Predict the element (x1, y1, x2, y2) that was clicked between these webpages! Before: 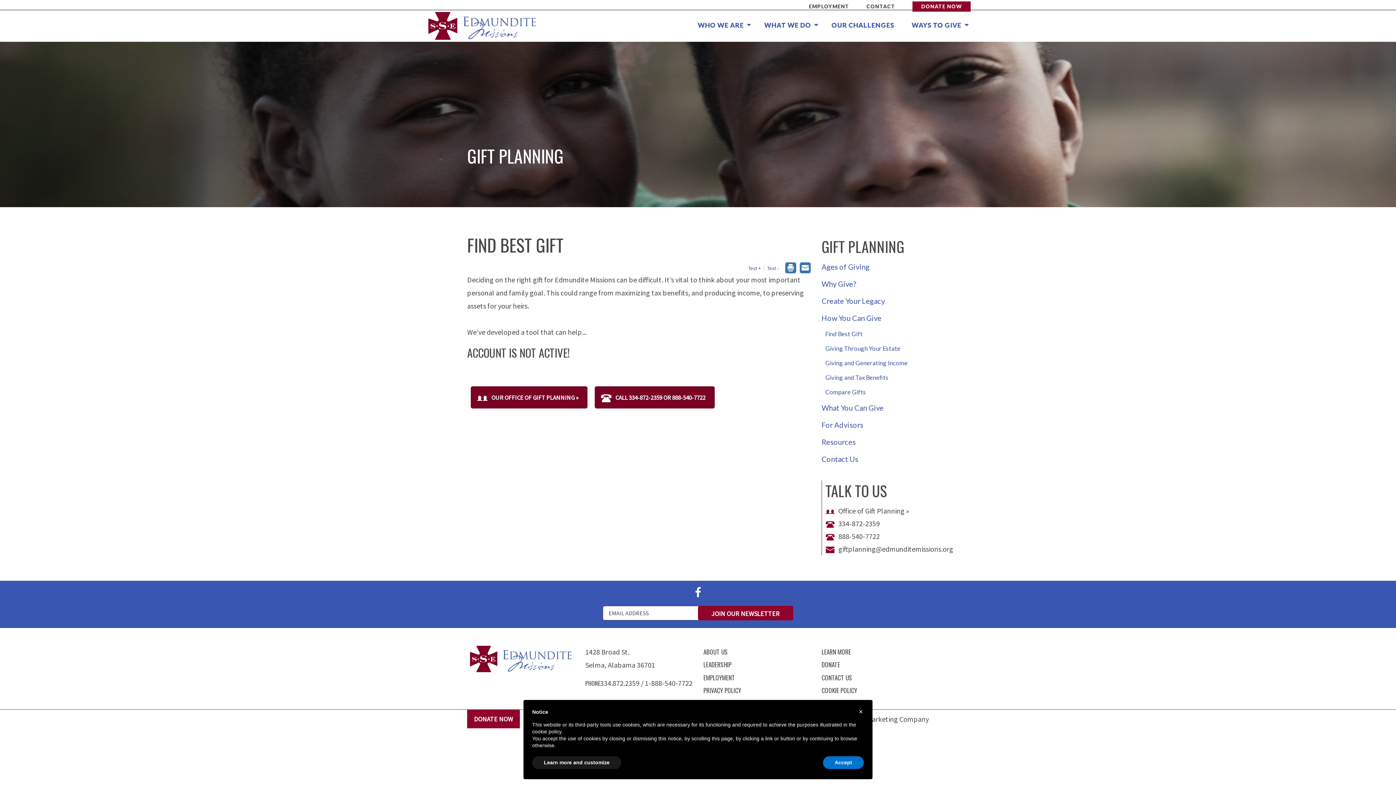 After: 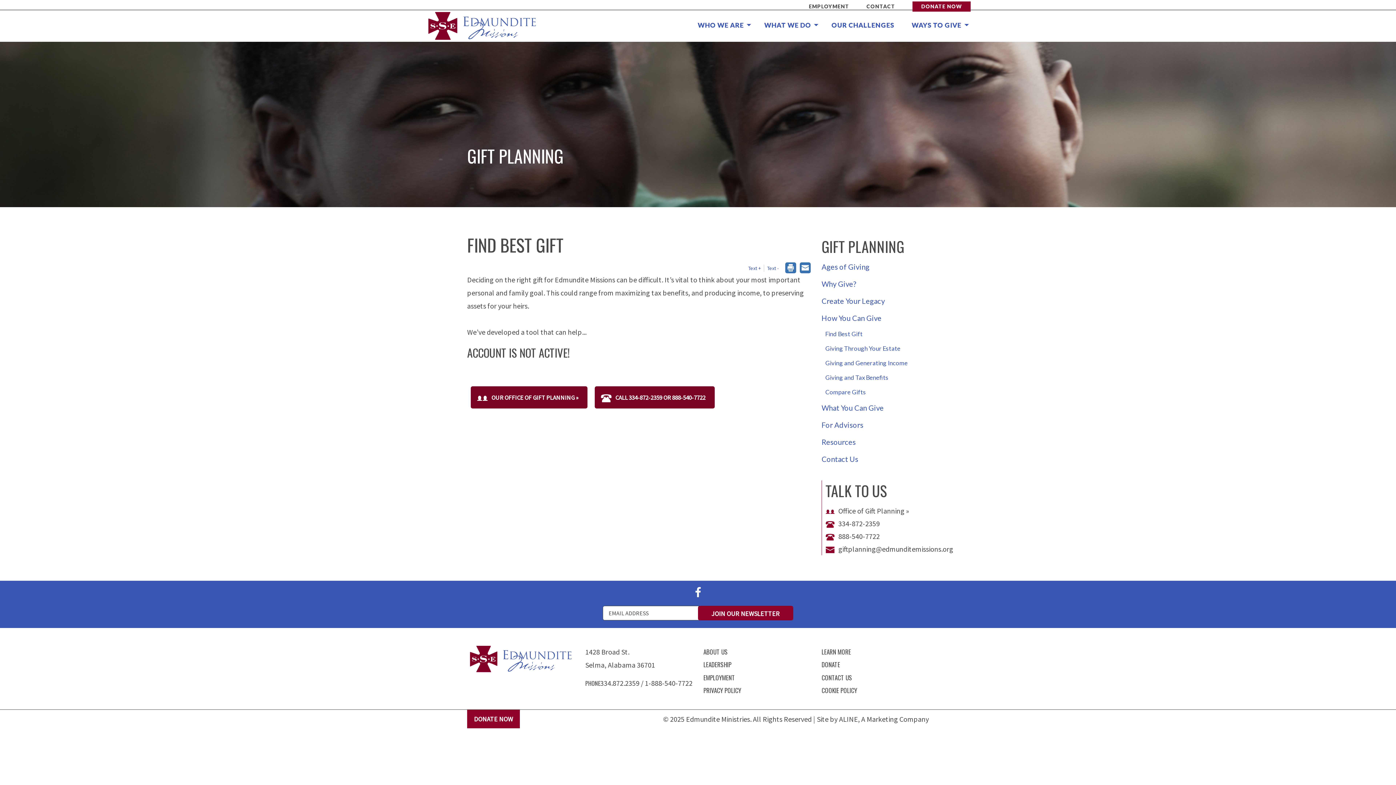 Action: label: × bbox: (852, 703, 869, 720)